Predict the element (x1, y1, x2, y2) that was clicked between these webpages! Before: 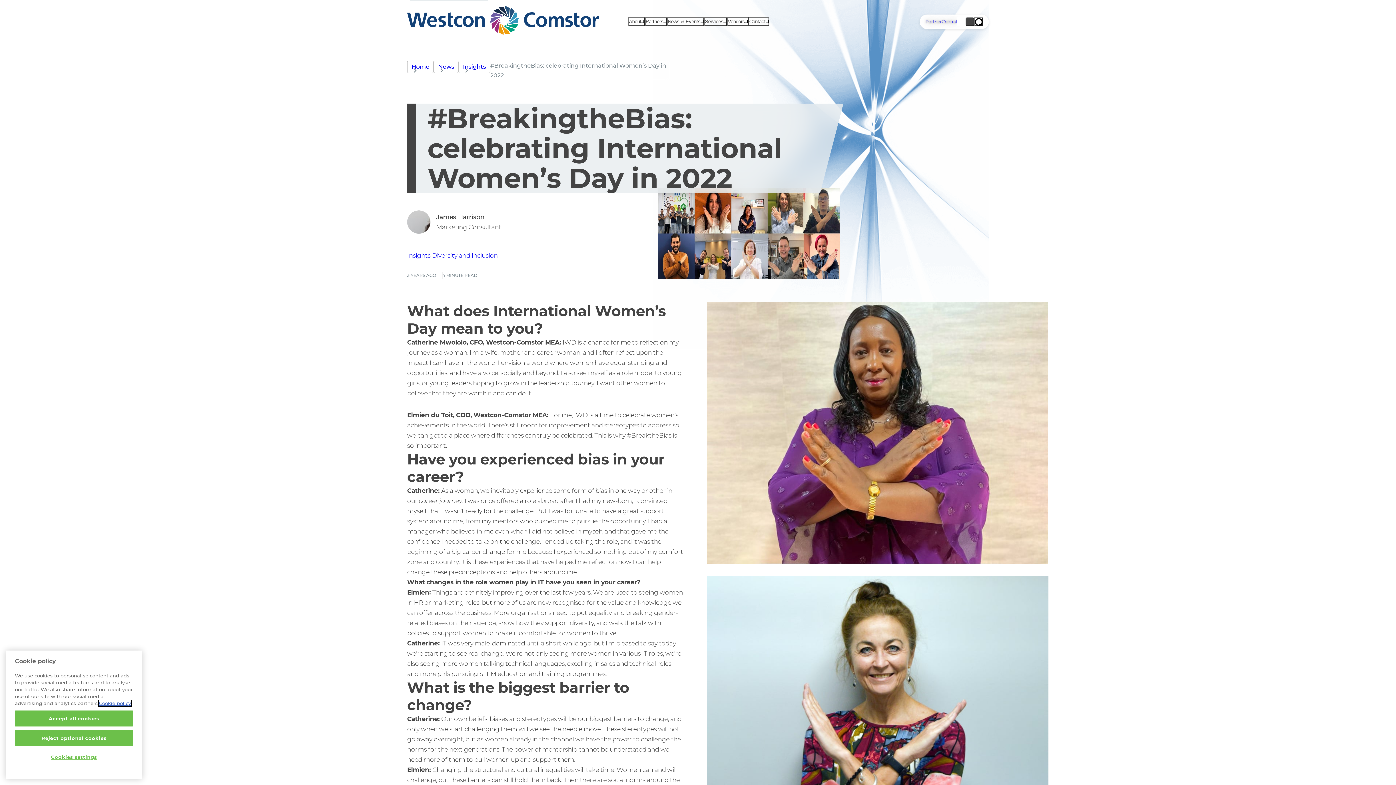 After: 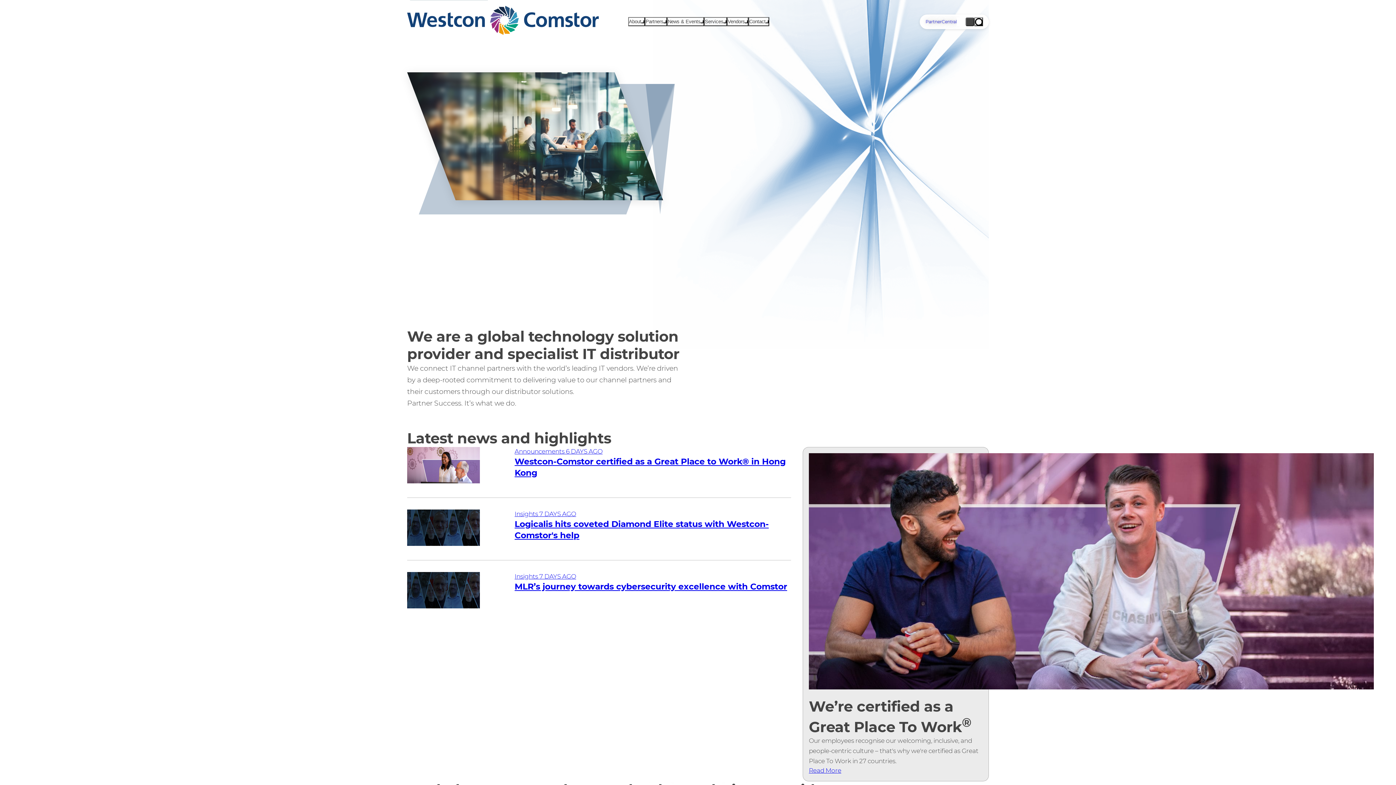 Action: label: Home bbox: (407, 60, 433, 72)